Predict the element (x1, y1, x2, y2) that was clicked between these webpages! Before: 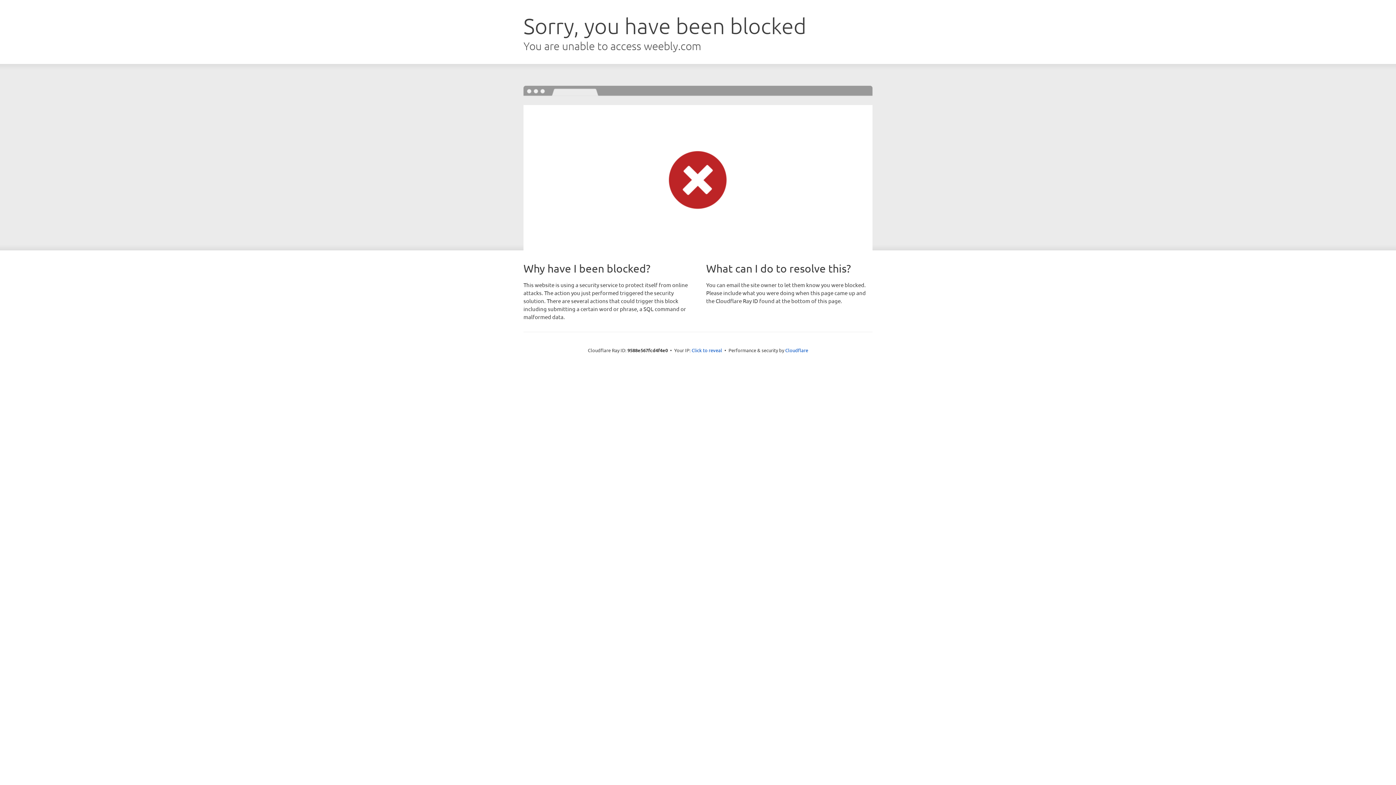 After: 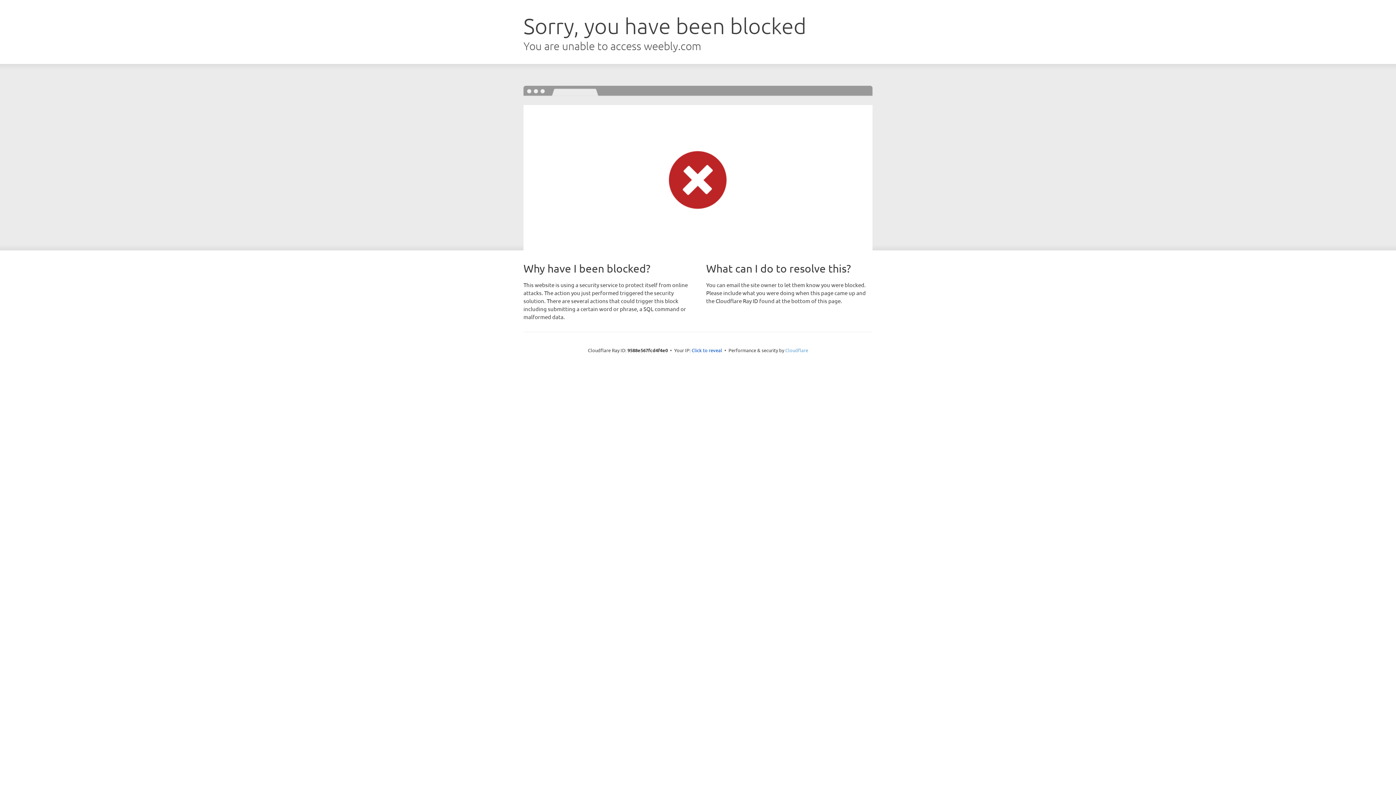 Action: bbox: (785, 347, 808, 353) label: Cloudflare